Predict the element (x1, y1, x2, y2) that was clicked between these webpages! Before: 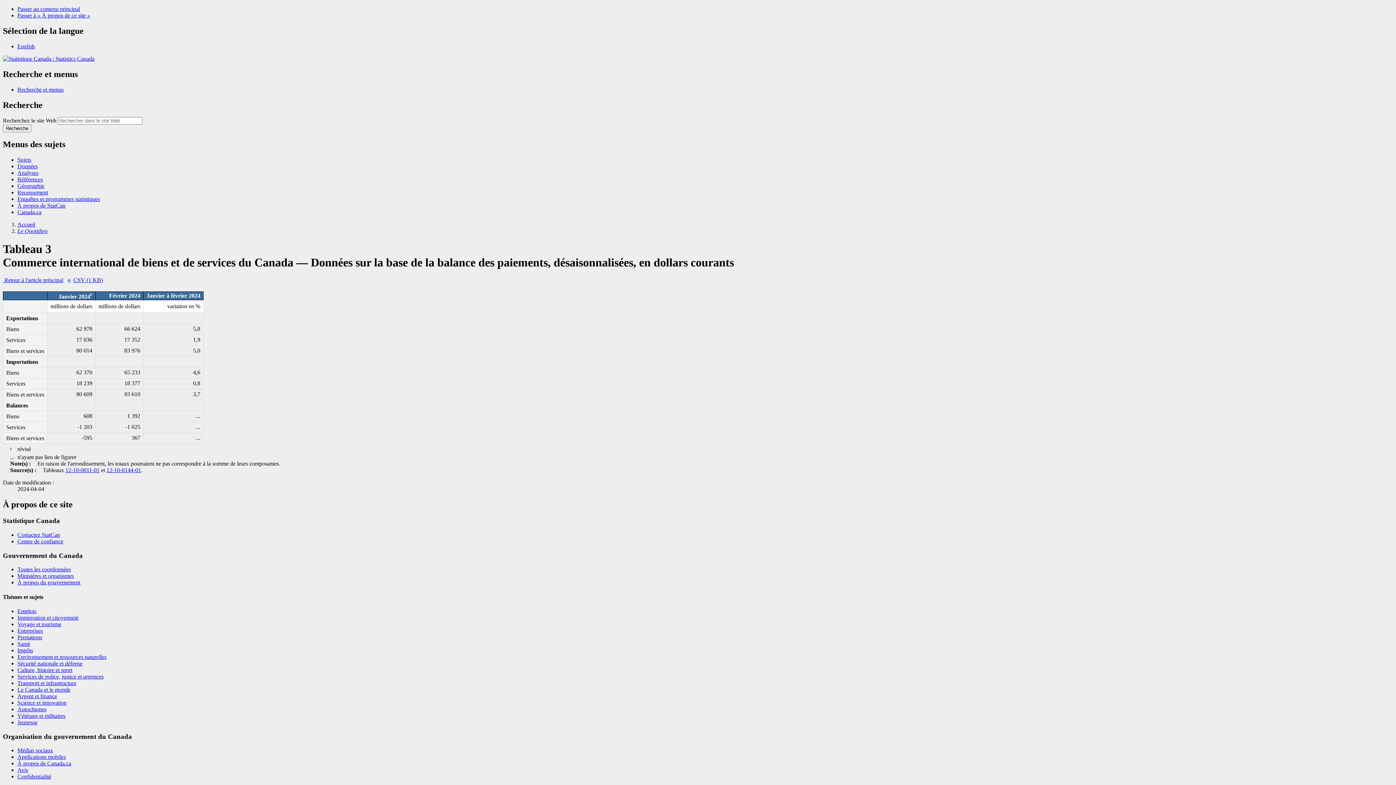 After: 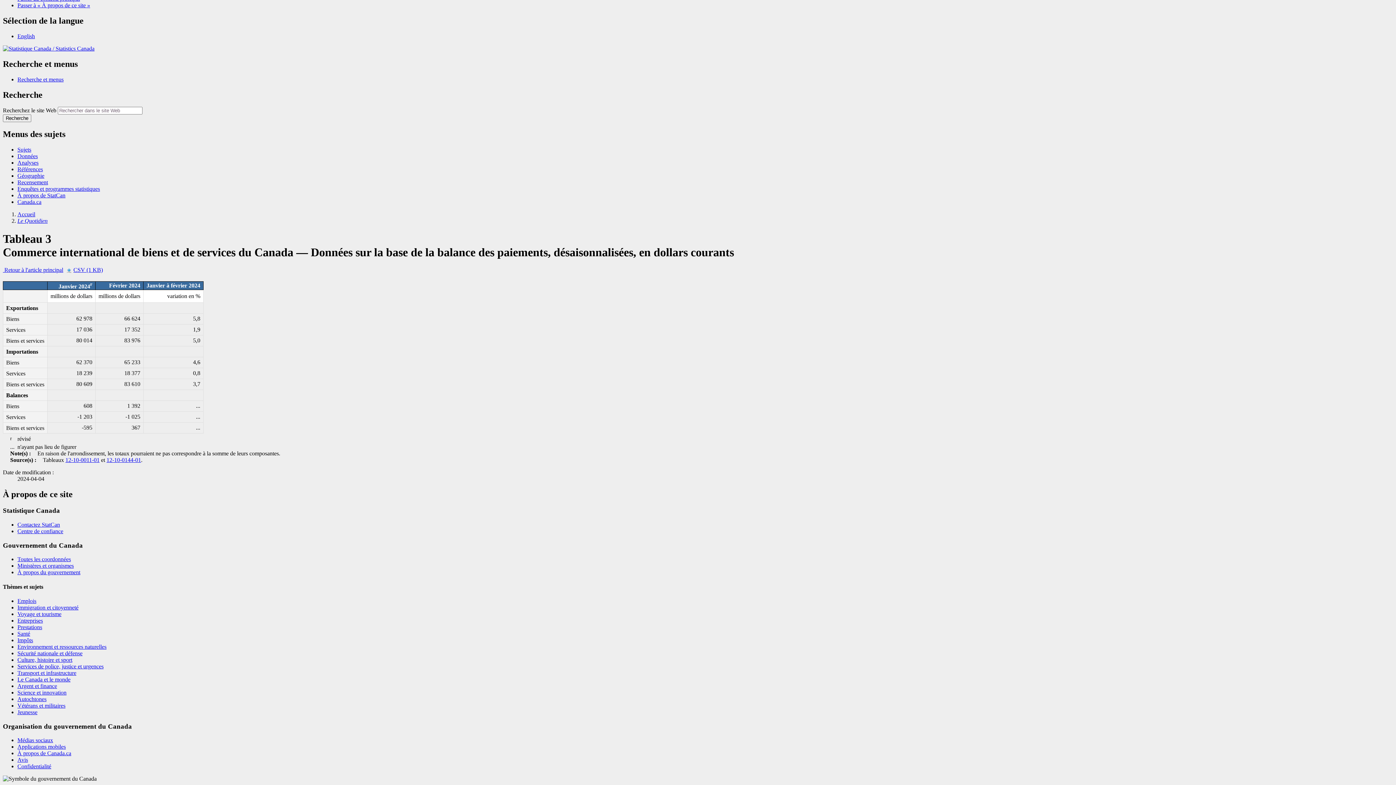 Action: label: Passer à « À propos de ce site » bbox: (17, 12, 90, 18)